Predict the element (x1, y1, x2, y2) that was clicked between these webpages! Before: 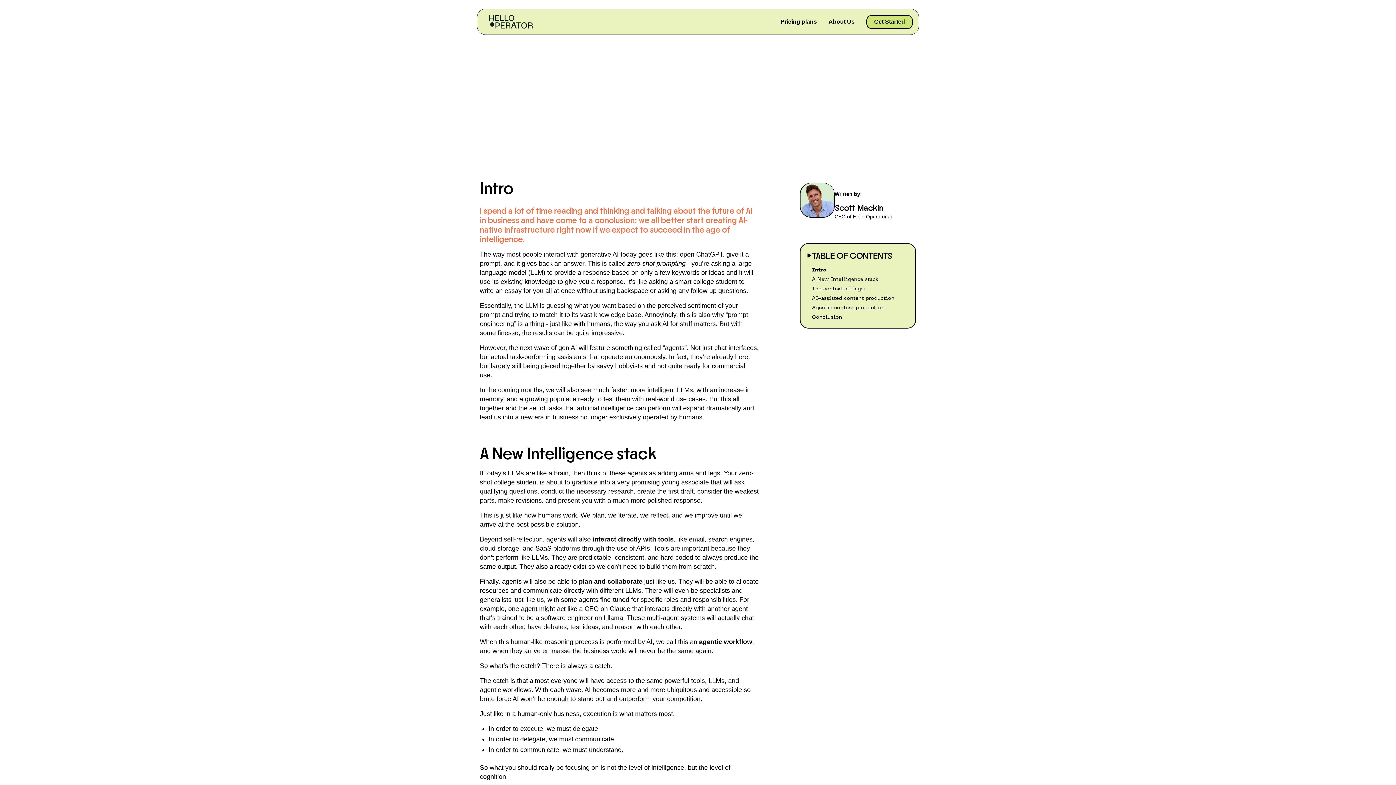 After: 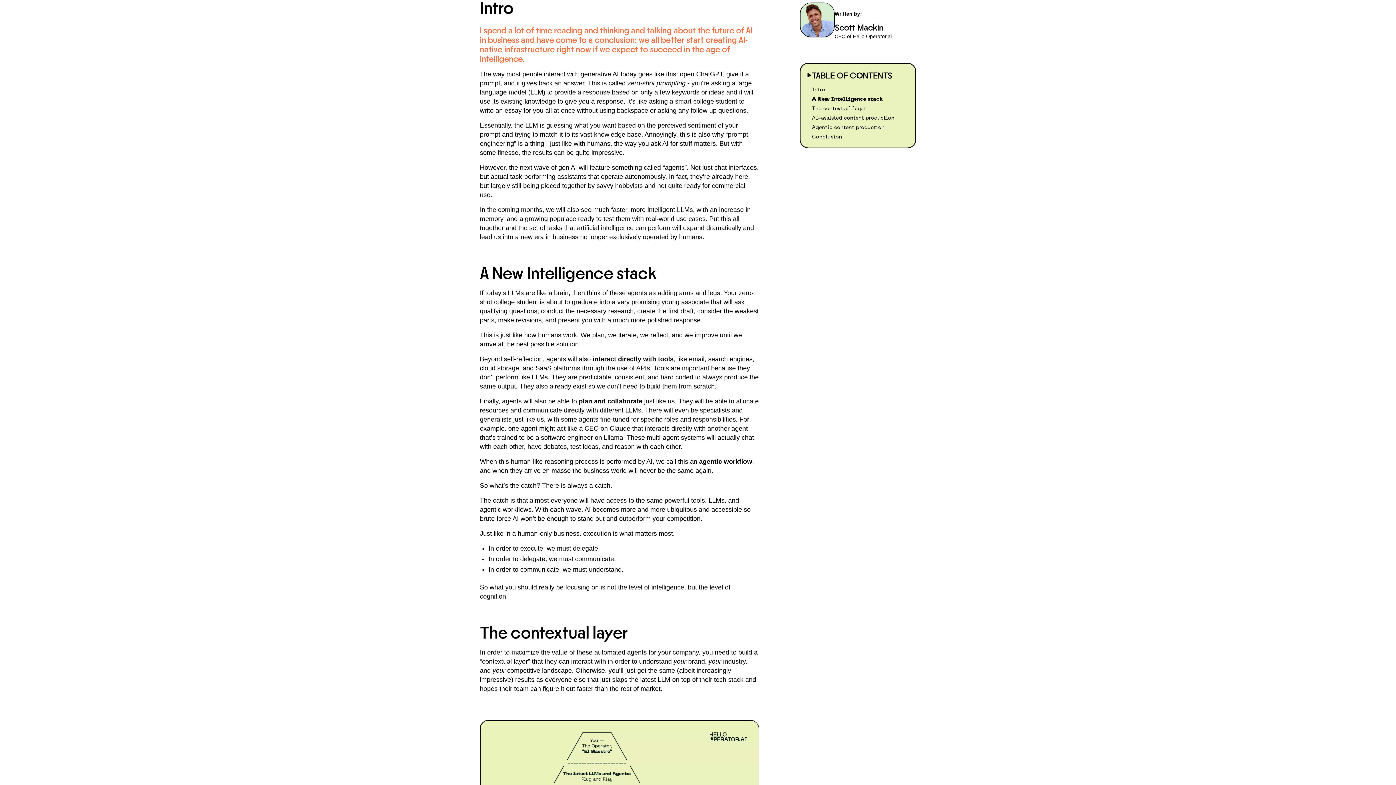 Action: bbox: (806, 265, 910, 275) label: Intro